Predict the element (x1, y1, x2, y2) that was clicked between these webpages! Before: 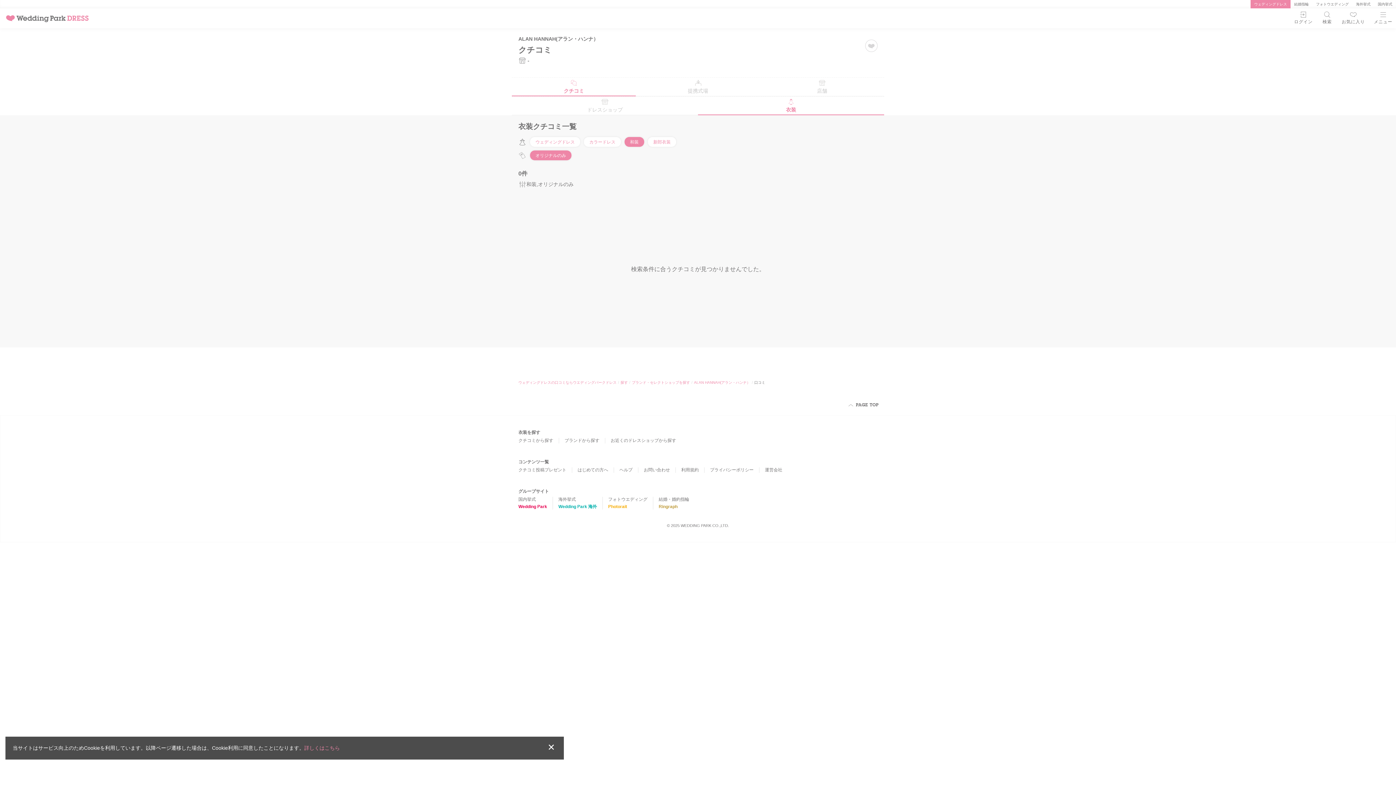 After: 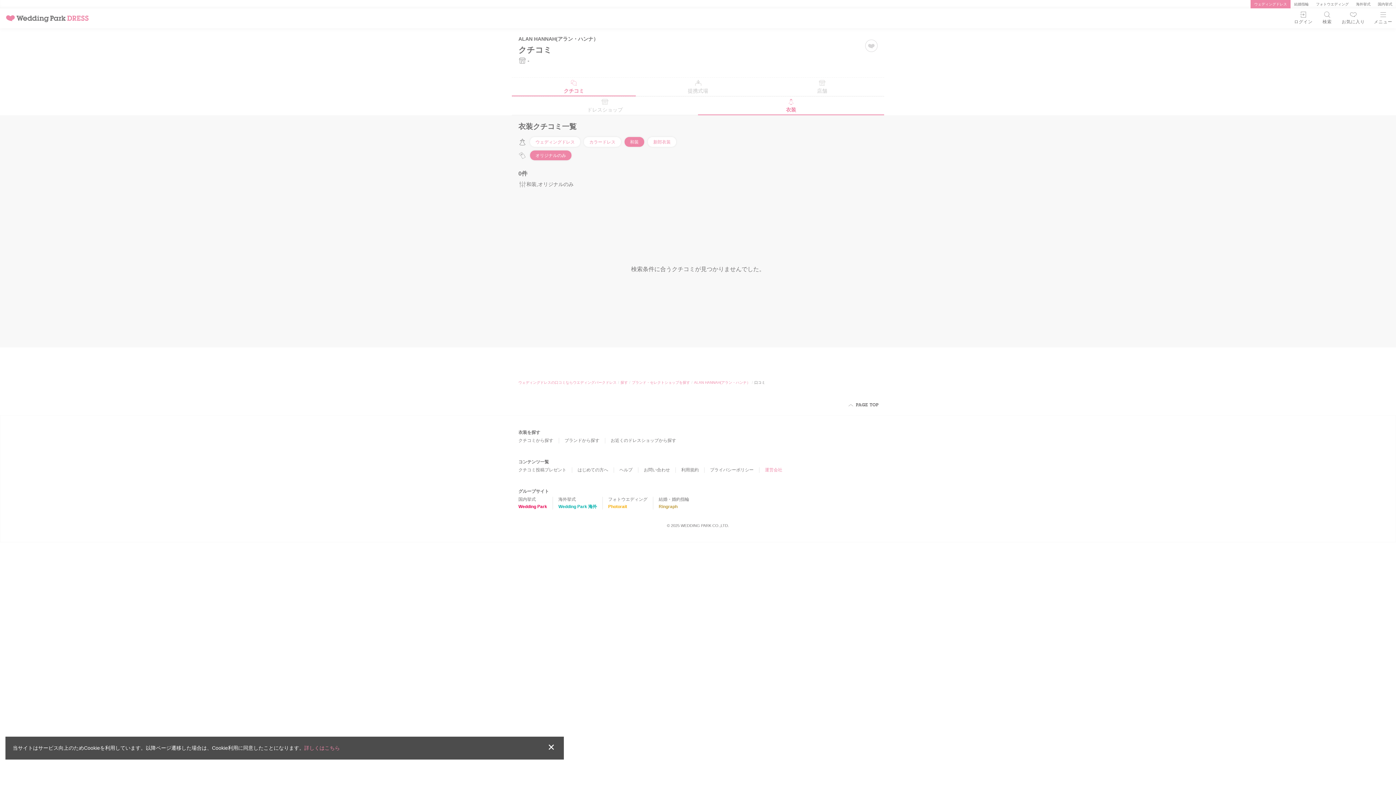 Action: bbox: (765, 467, 782, 473) label: 運営会社